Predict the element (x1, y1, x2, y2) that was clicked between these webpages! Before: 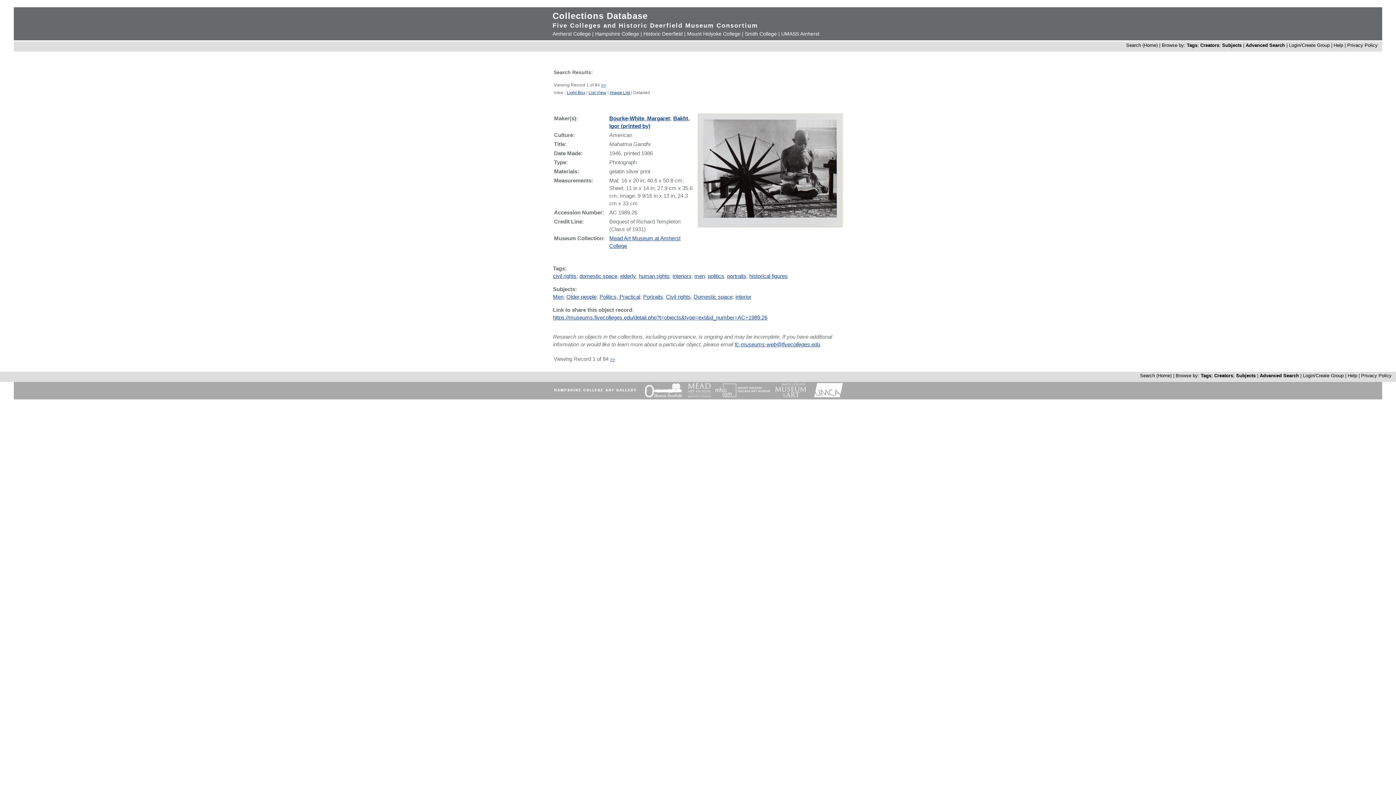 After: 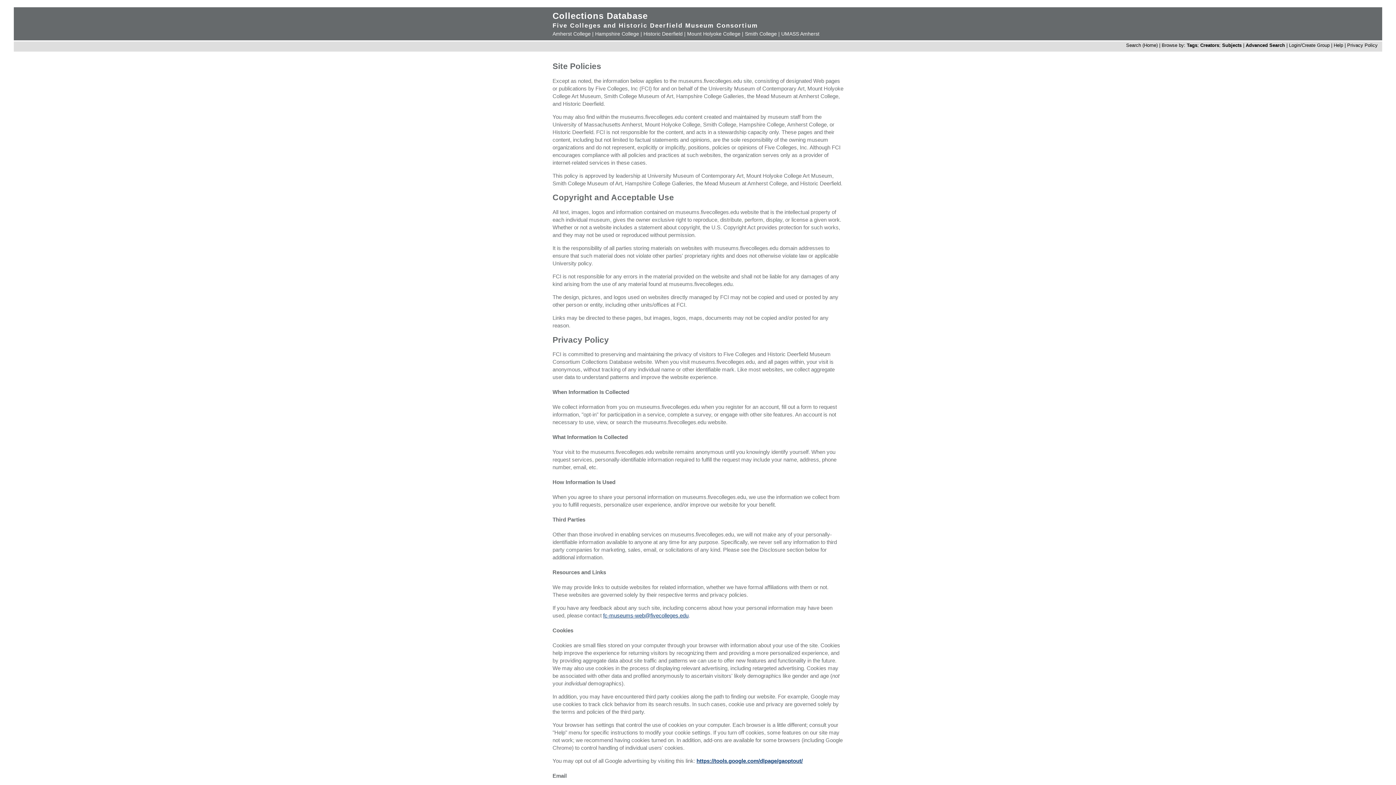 Action: bbox: (1347, 42, 1378, 48) label: Privacy Policy